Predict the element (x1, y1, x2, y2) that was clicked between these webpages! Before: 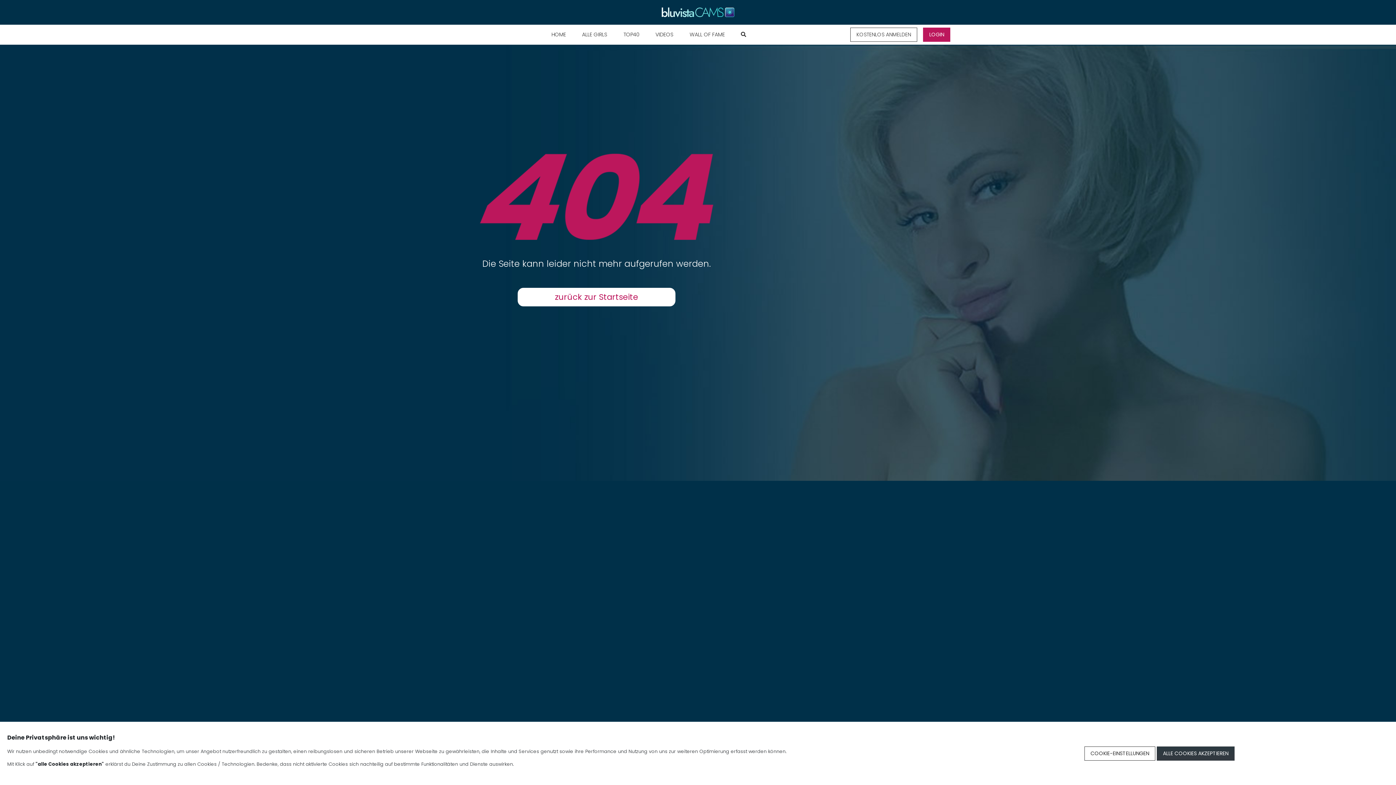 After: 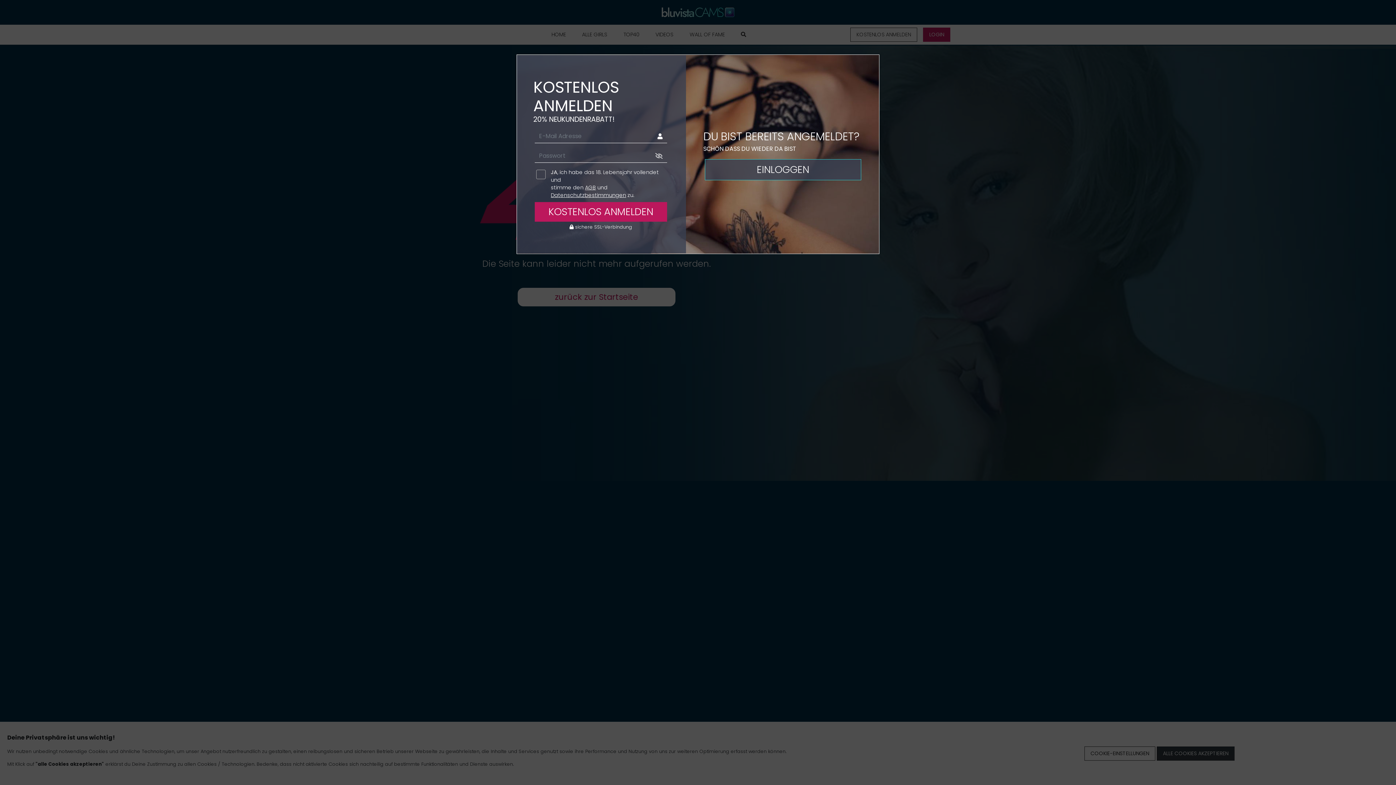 Action: bbox: (850, 27, 917, 41) label: KOSTENLOS ANMELDEN